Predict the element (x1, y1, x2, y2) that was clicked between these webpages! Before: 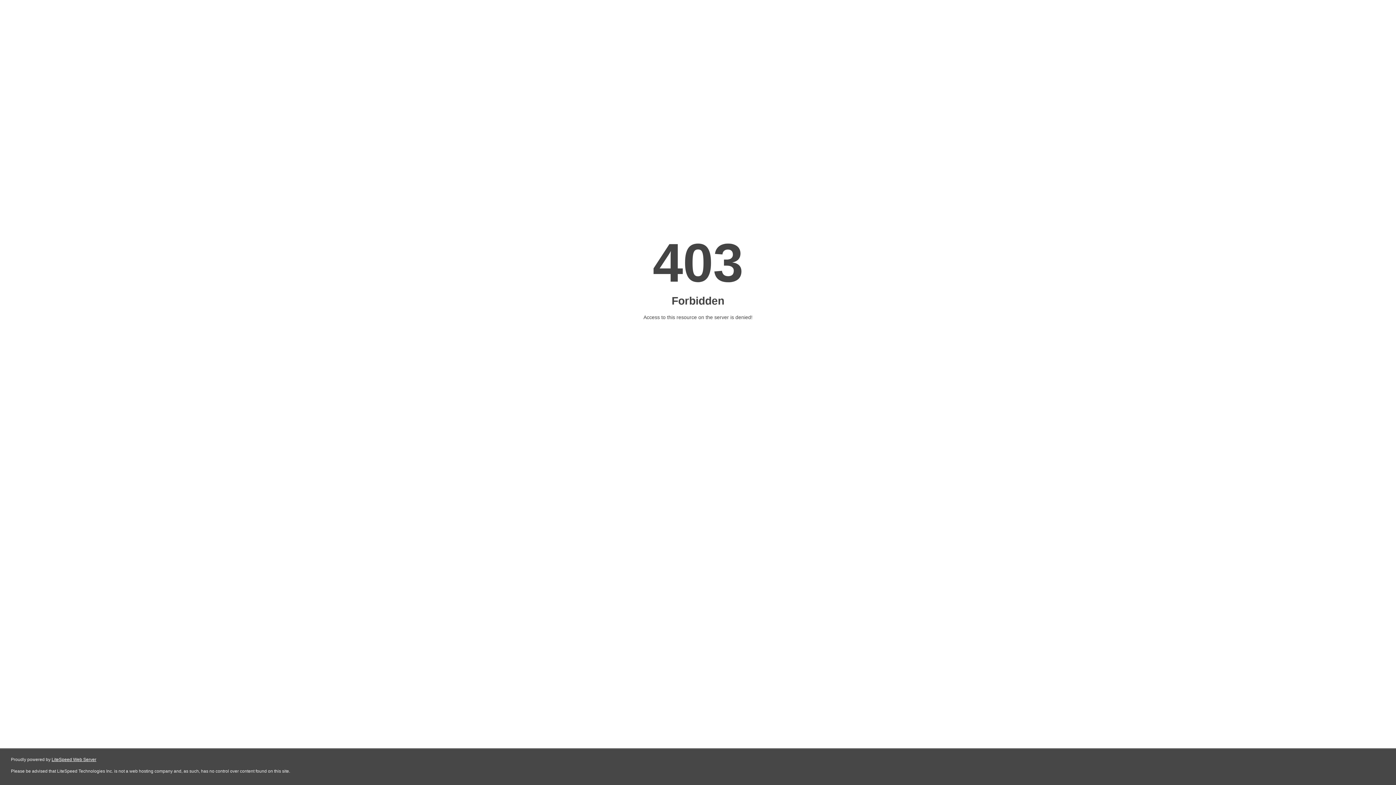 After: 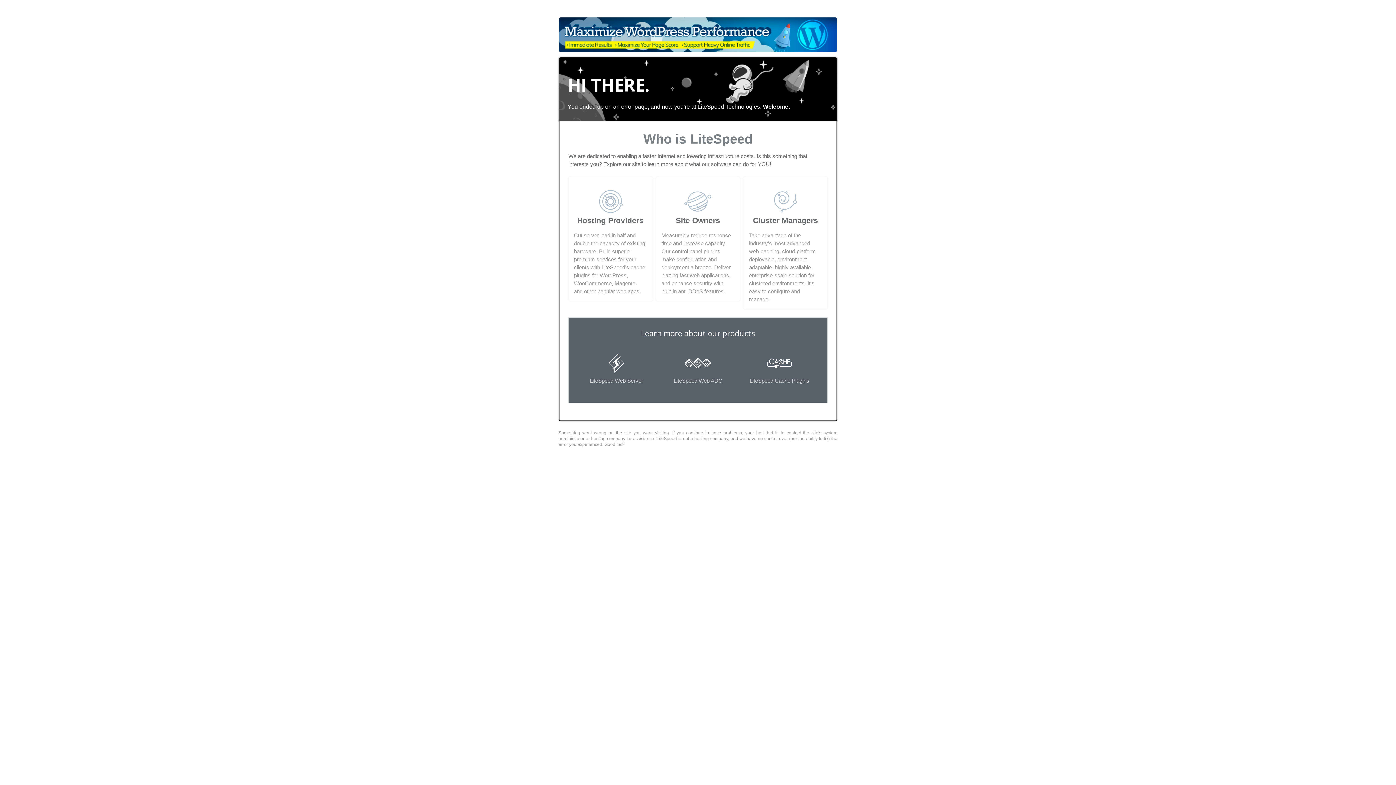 Action: label: LiteSpeed Web Server bbox: (51, 757, 96, 762)